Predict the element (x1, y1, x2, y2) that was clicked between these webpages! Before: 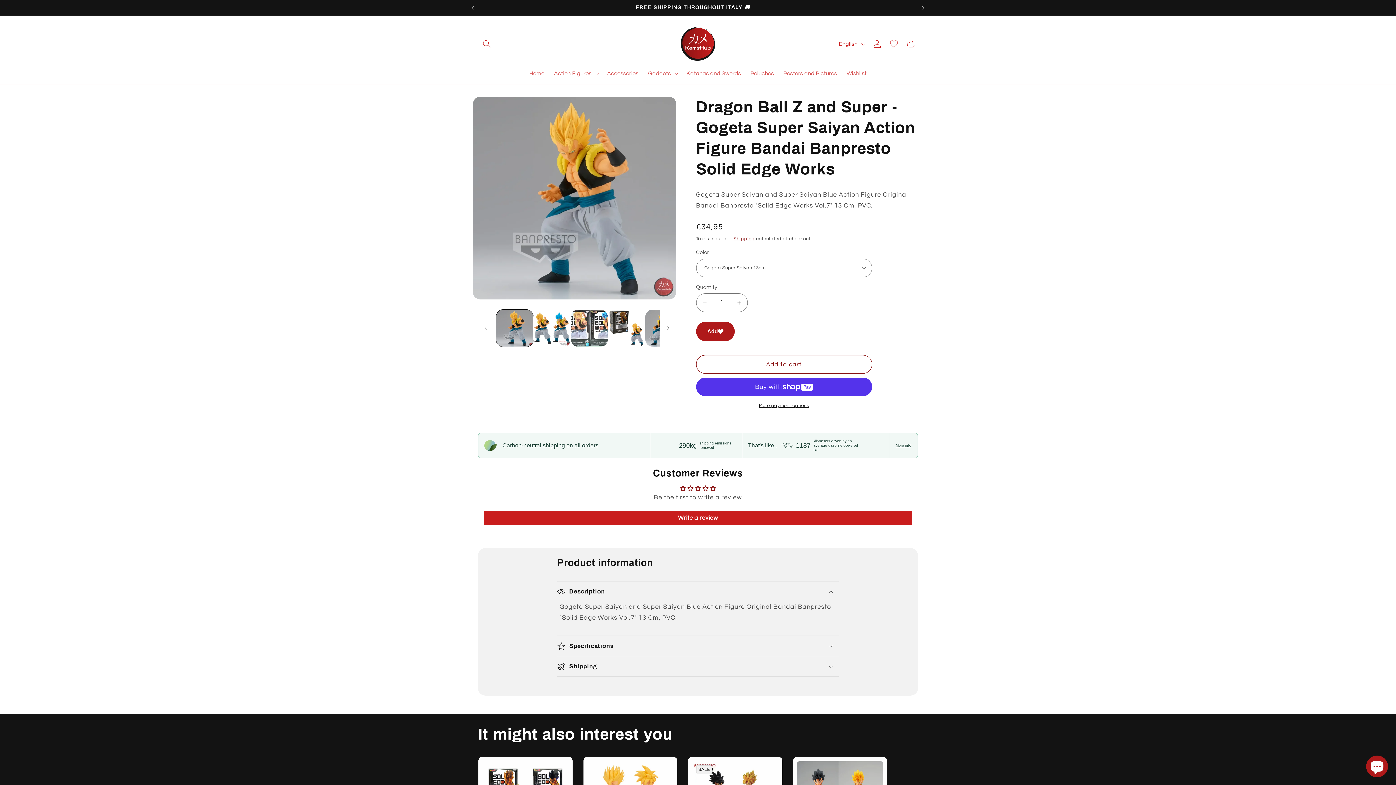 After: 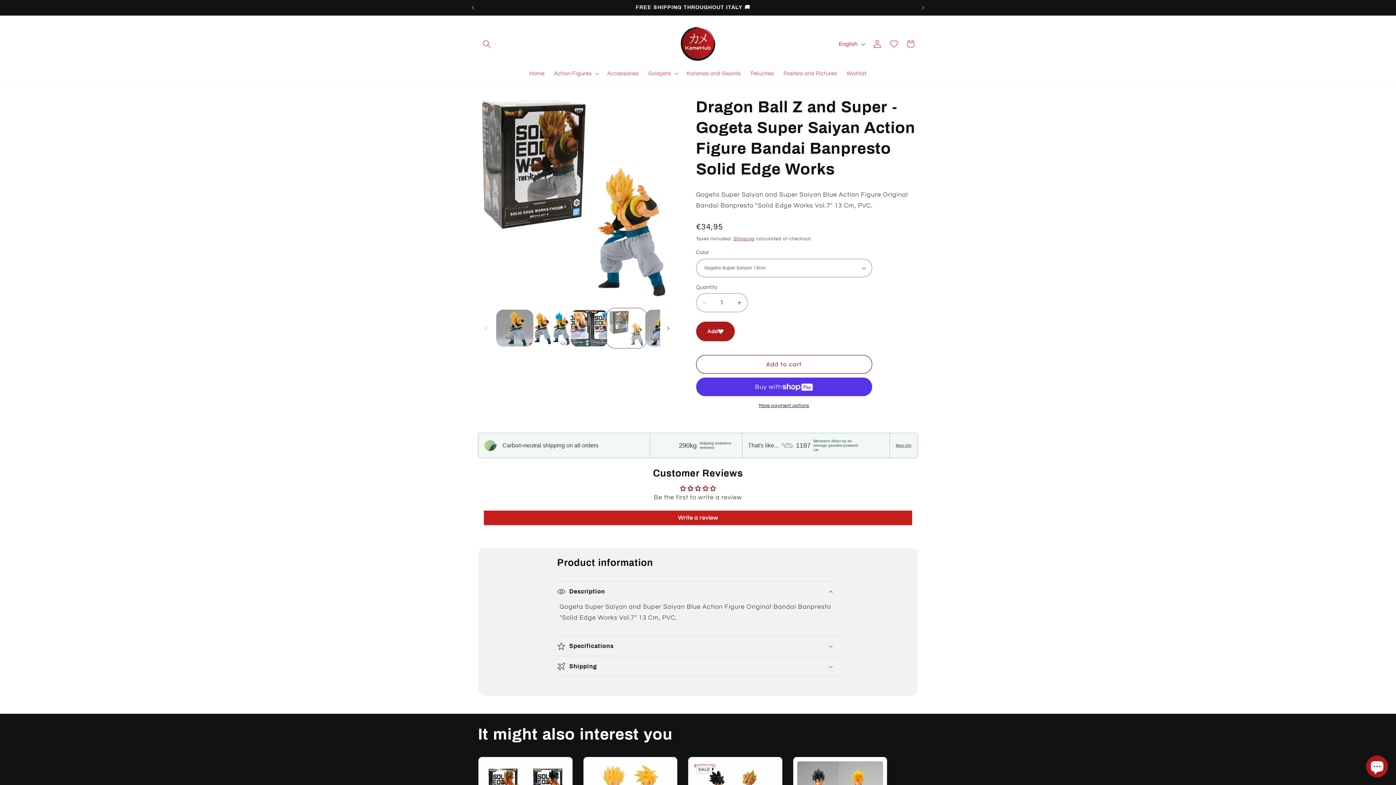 Action: bbox: (608, 309, 645, 347) label: Load image 4 in gallery view